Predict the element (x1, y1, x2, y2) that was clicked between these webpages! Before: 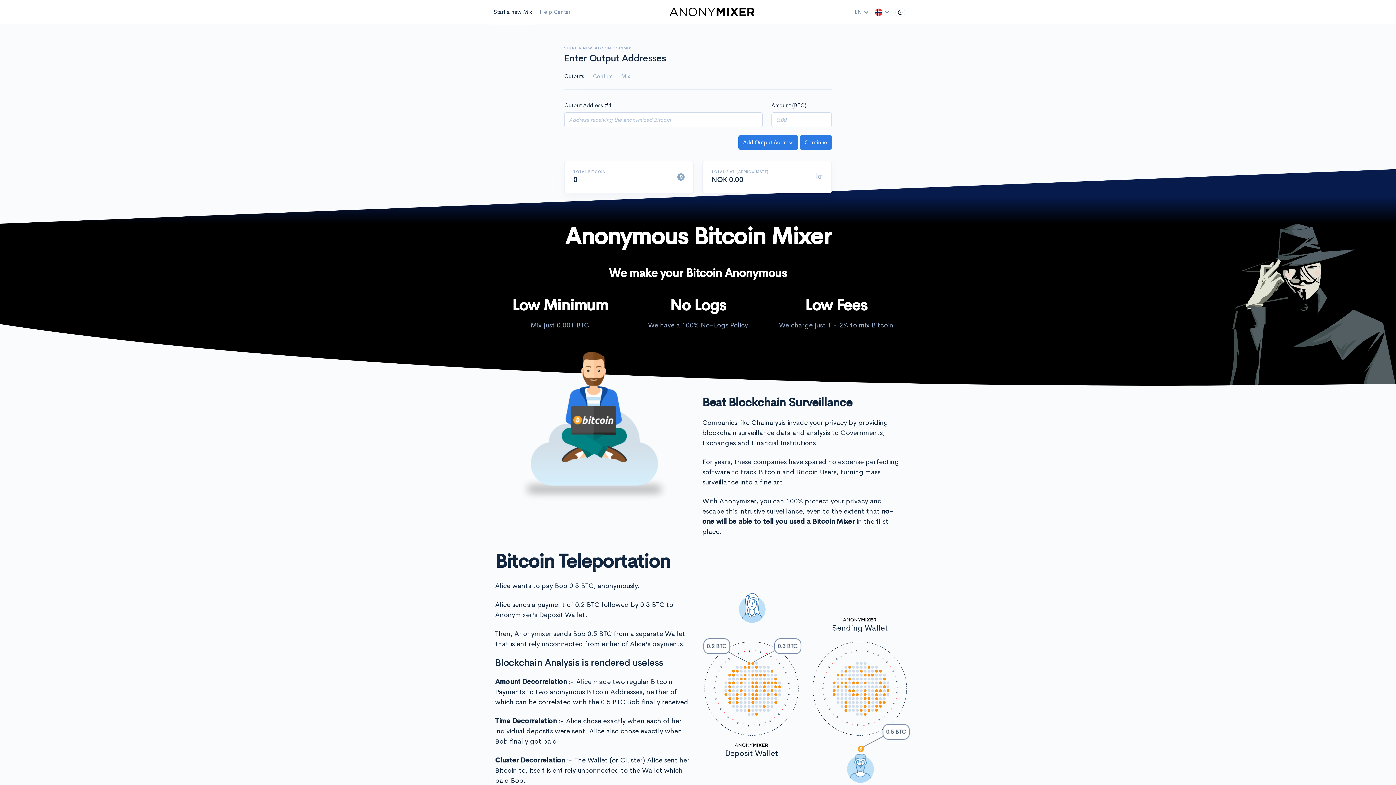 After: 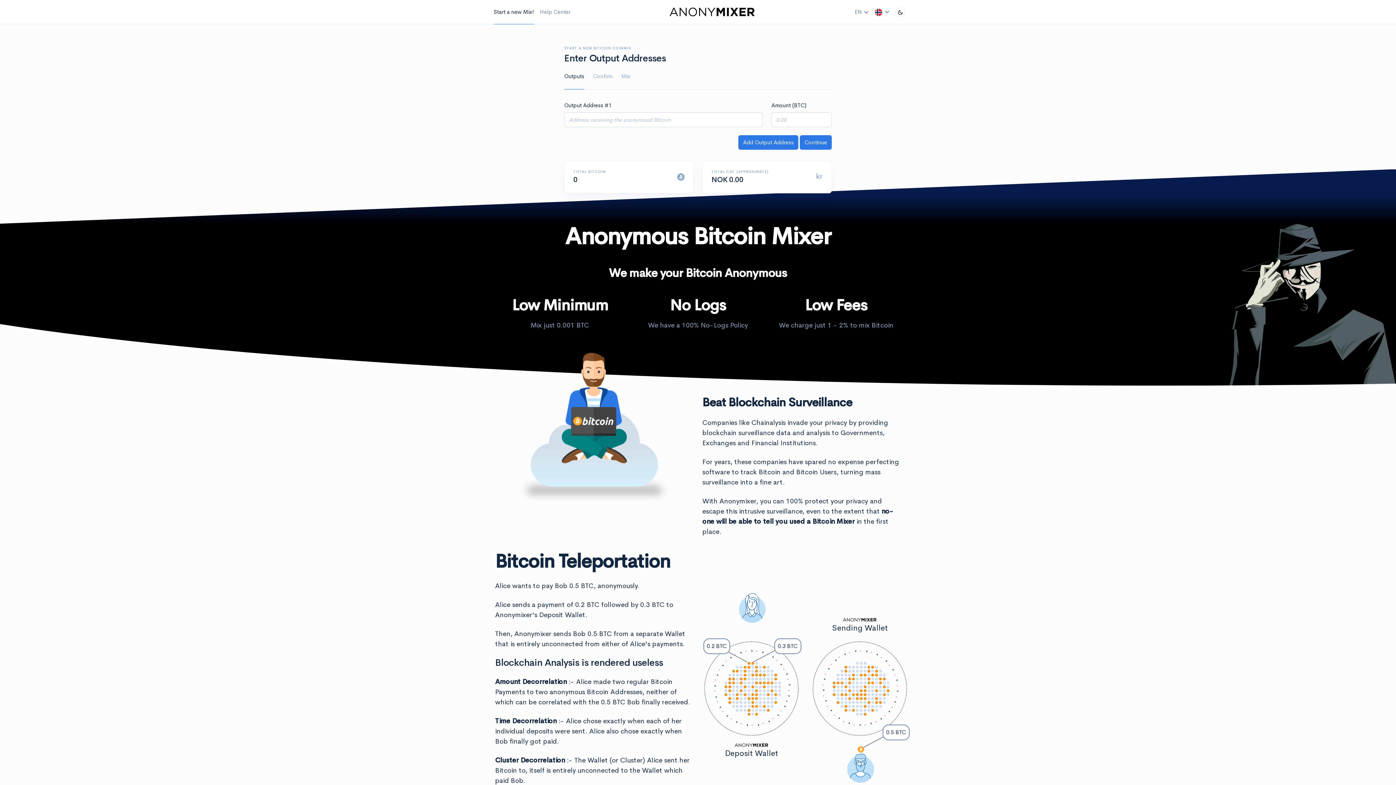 Action: bbox: (564, 63, 584, 89) label: Outputs